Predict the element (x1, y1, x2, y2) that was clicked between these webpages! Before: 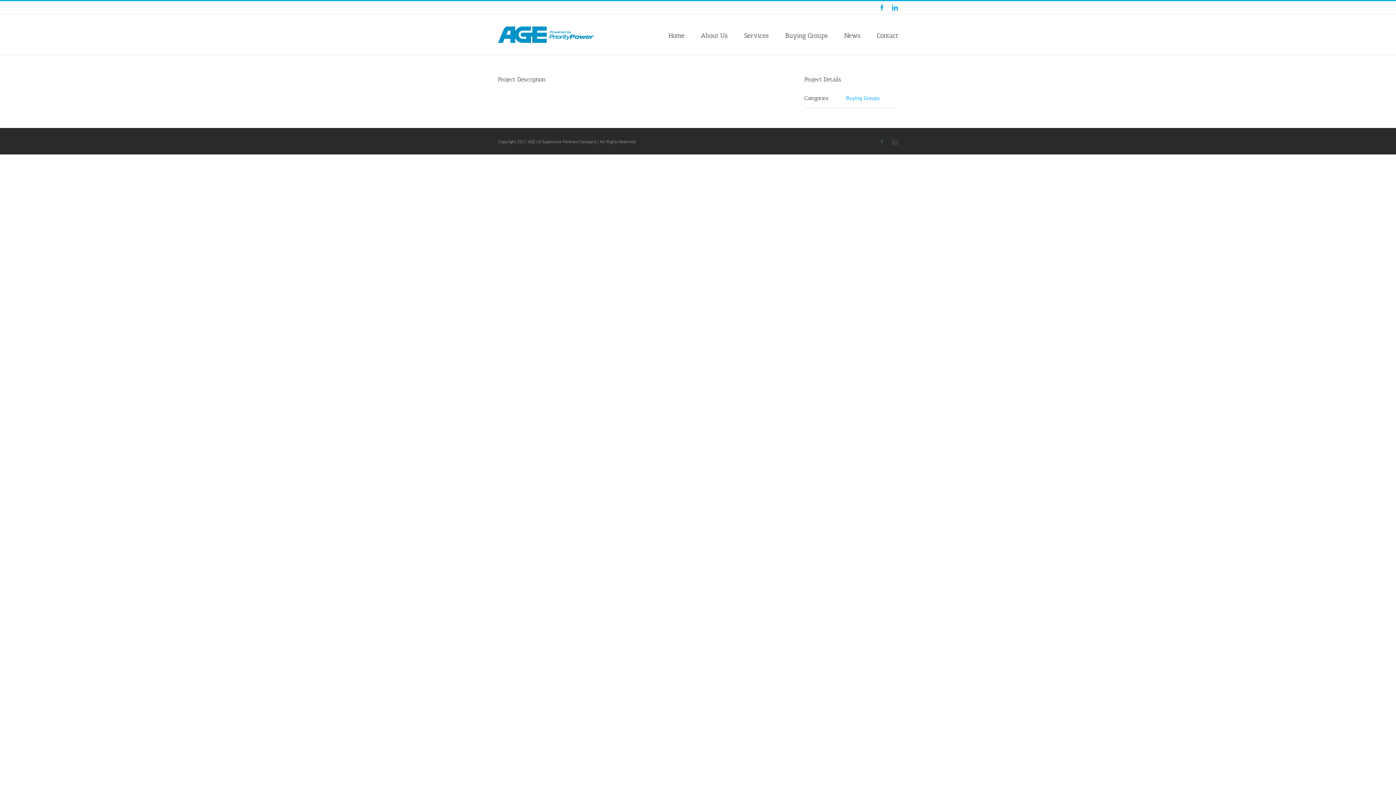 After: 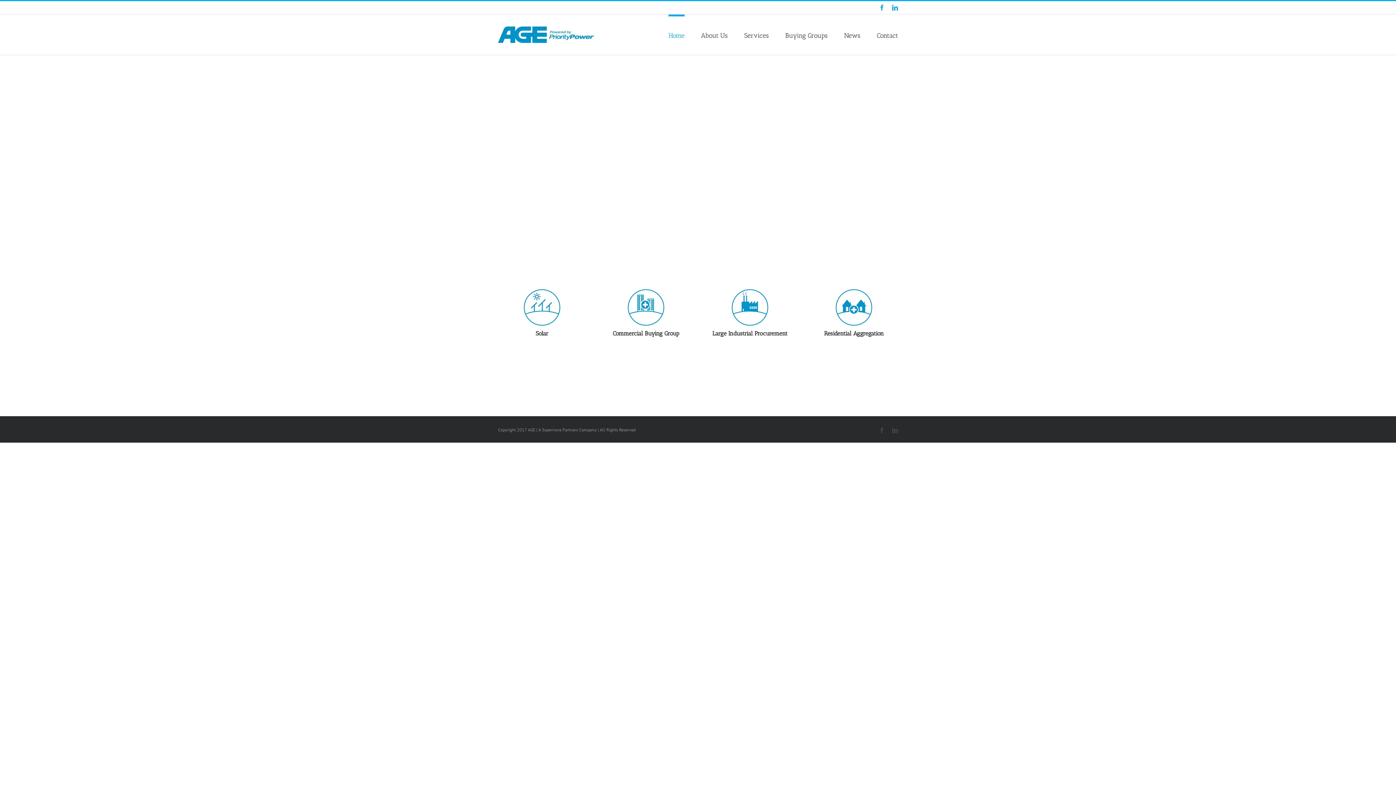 Action: label: Home bbox: (668, 14, 684, 54)